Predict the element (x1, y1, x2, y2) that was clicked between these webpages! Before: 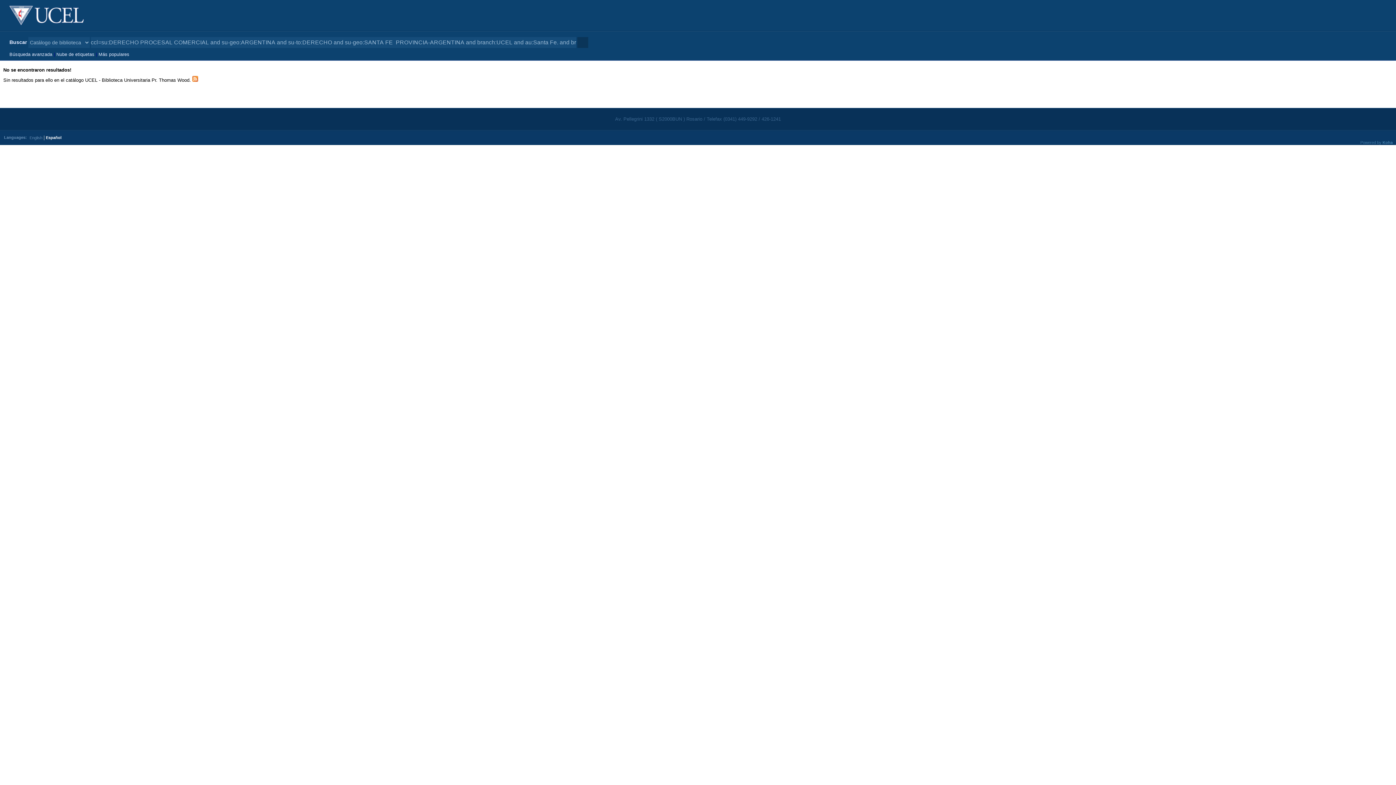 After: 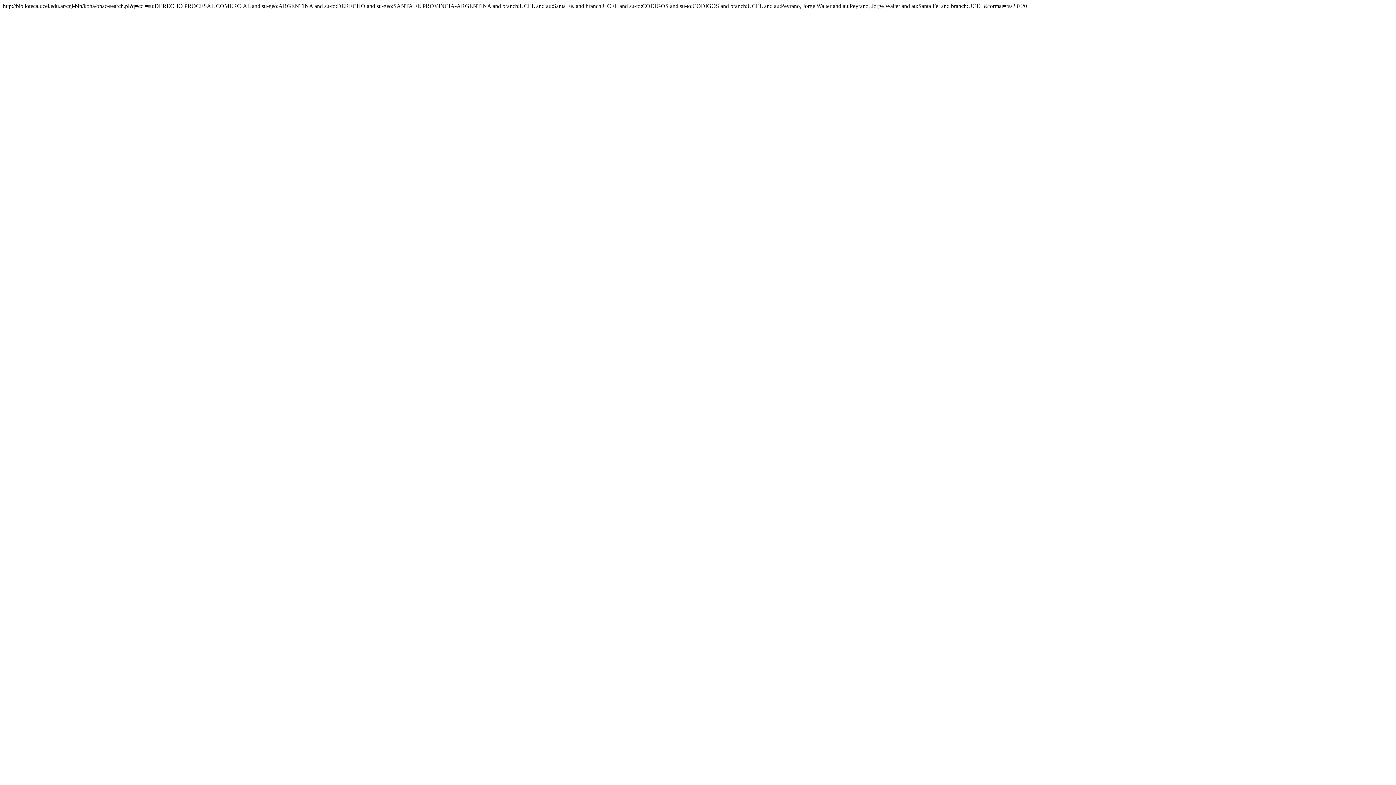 Action: bbox: (192, 77, 198, 83)